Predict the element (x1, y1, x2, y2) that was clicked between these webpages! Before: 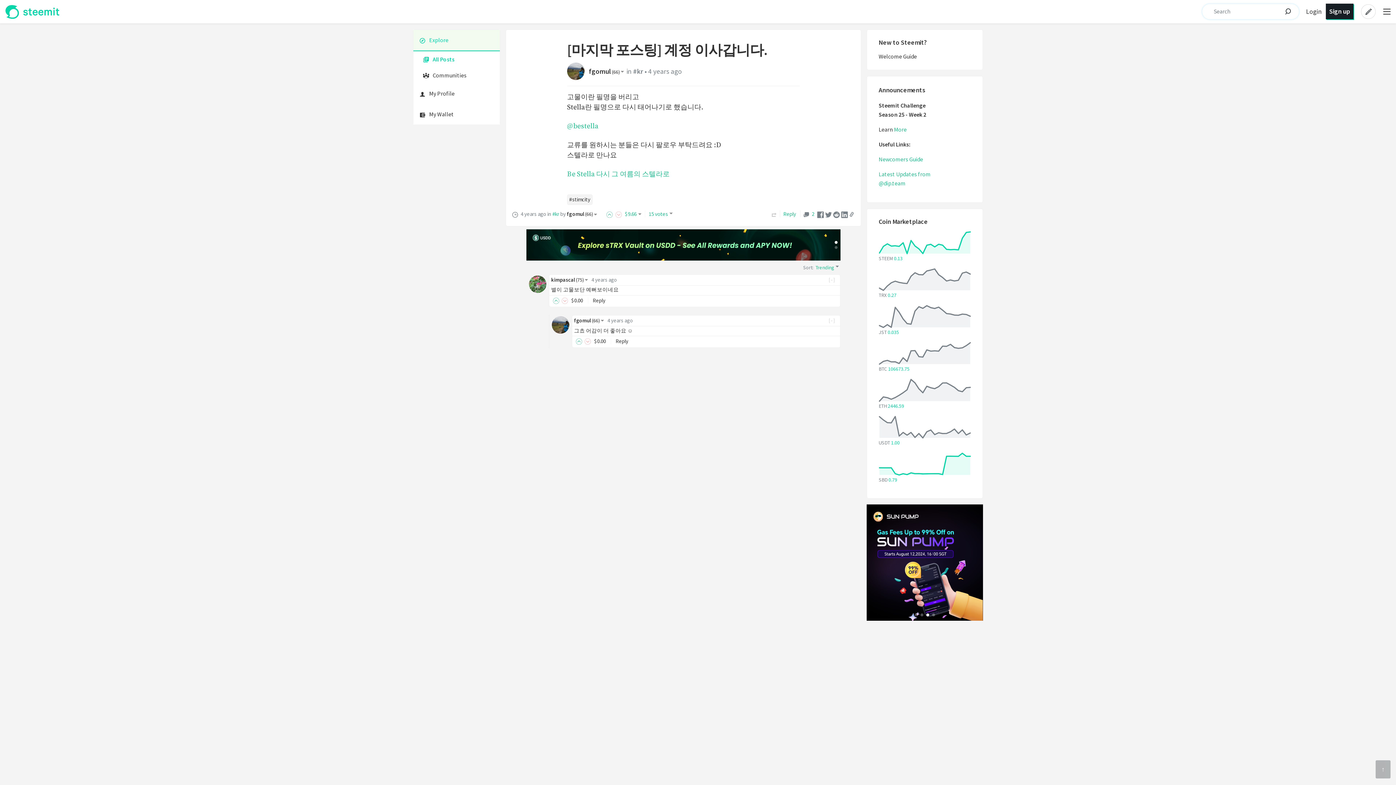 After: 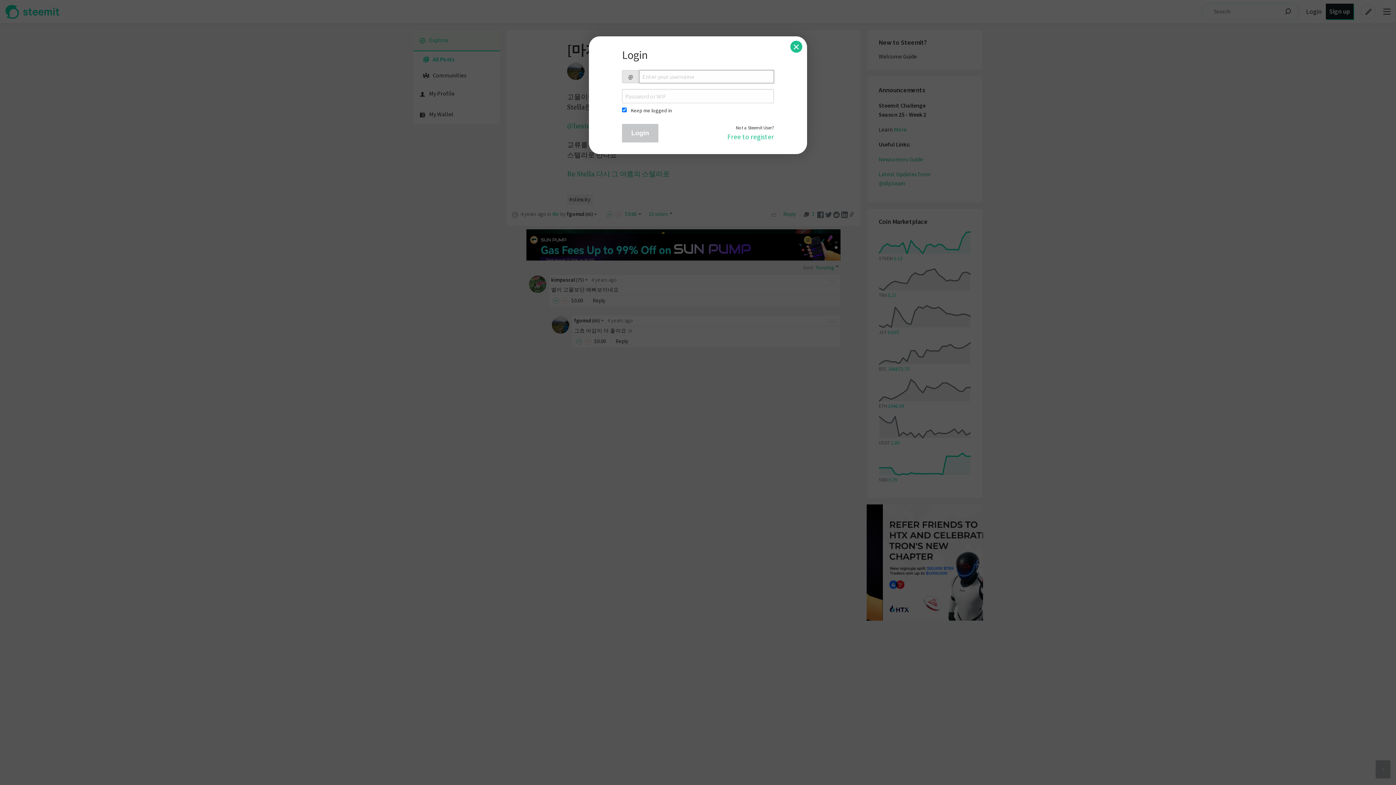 Action: label: My Profile bbox: (413, 83, 500, 104)